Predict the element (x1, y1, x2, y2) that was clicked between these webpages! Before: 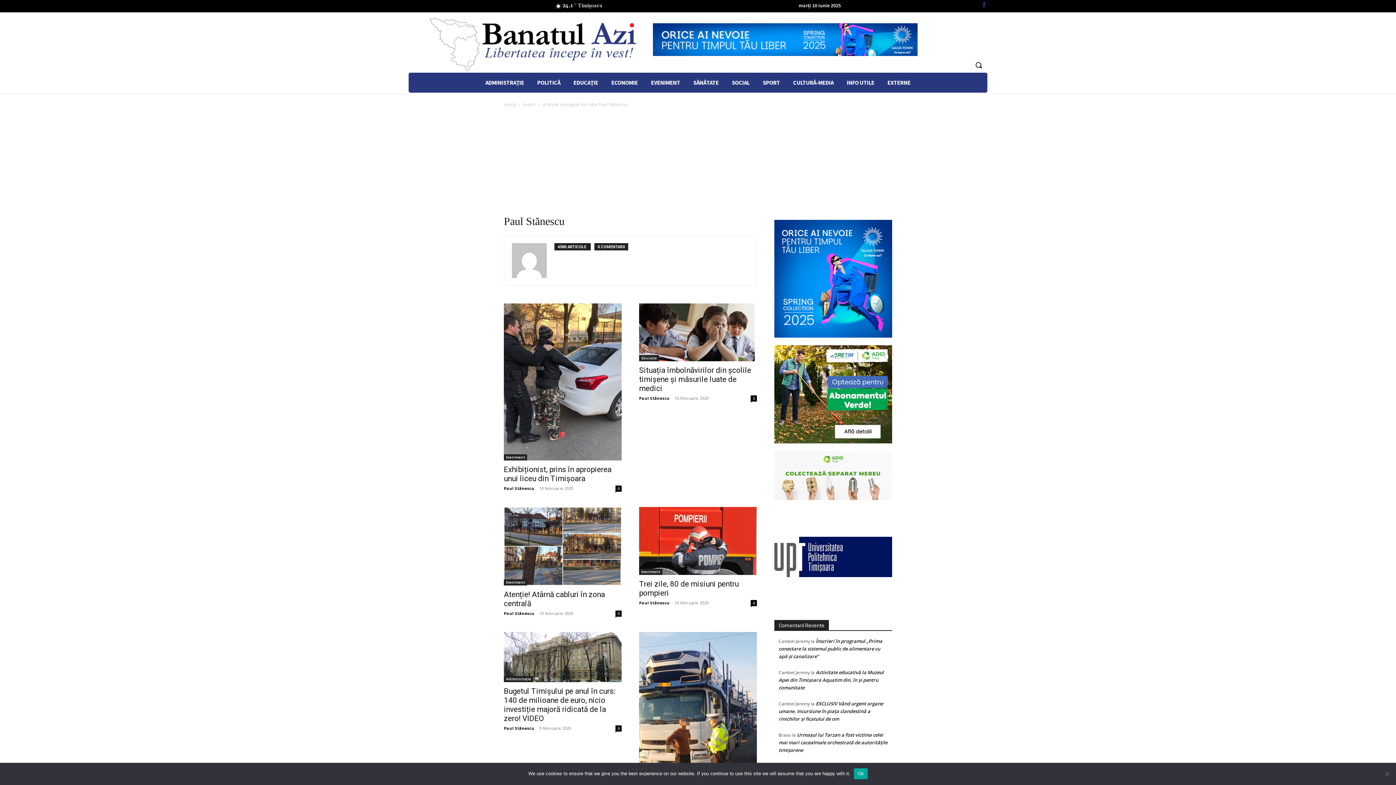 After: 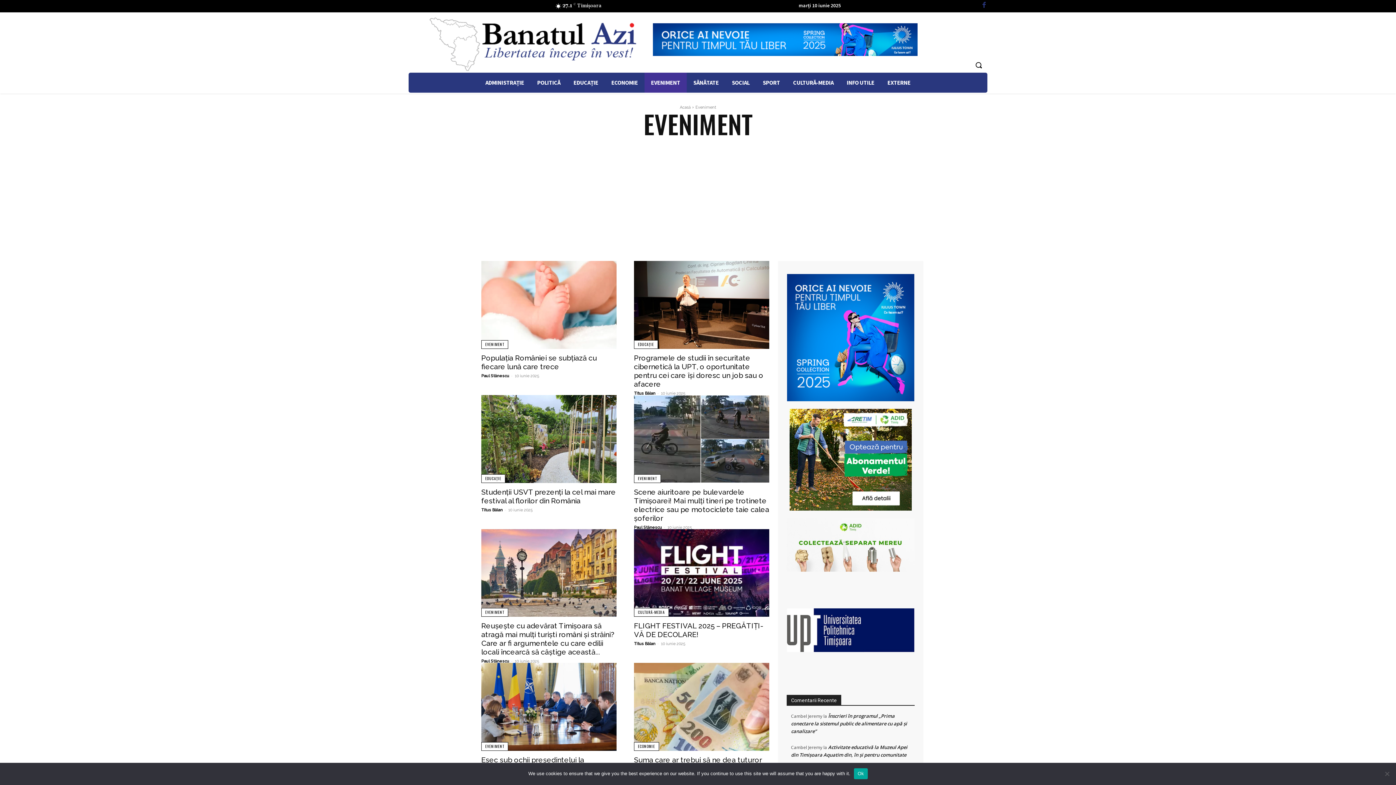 Action: label: EVENIMENT bbox: (644, 72, 687, 92)